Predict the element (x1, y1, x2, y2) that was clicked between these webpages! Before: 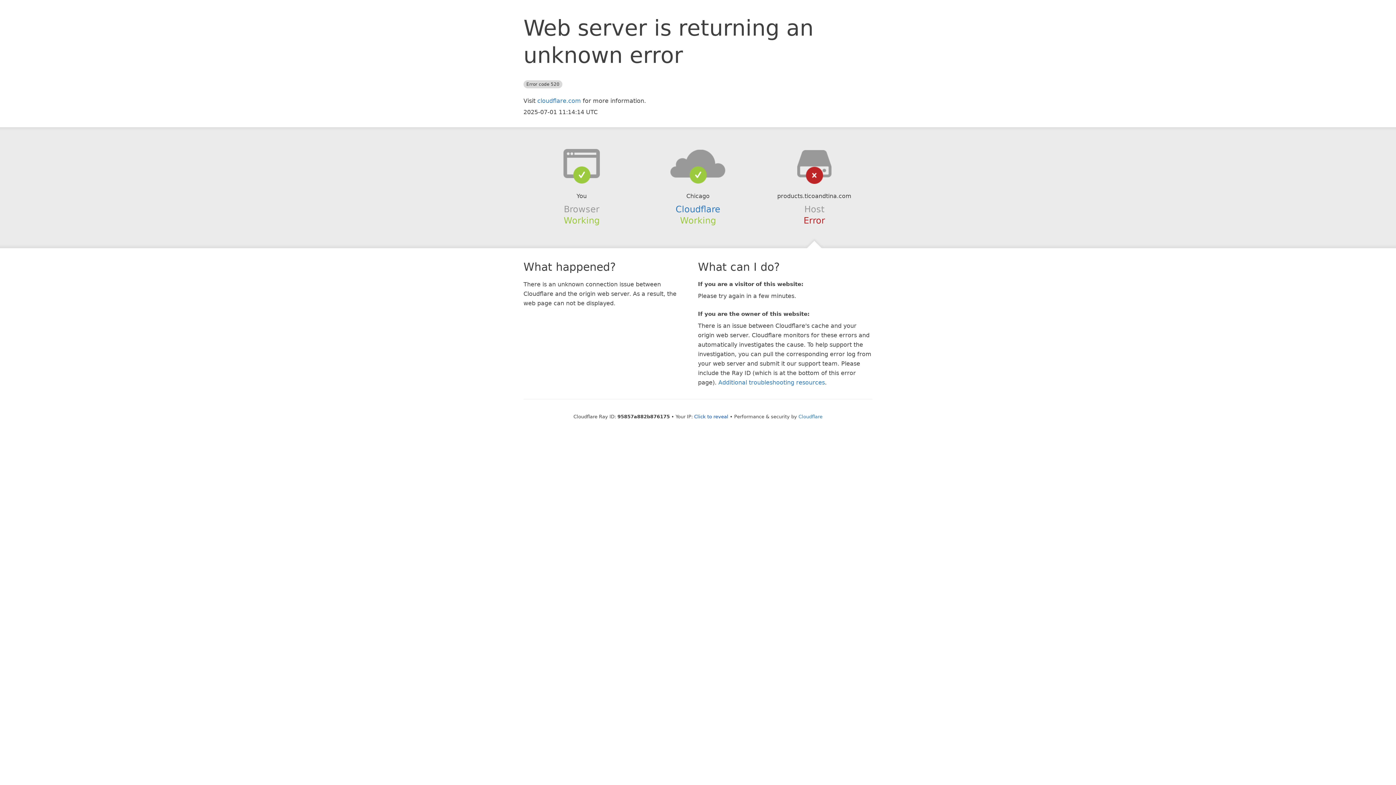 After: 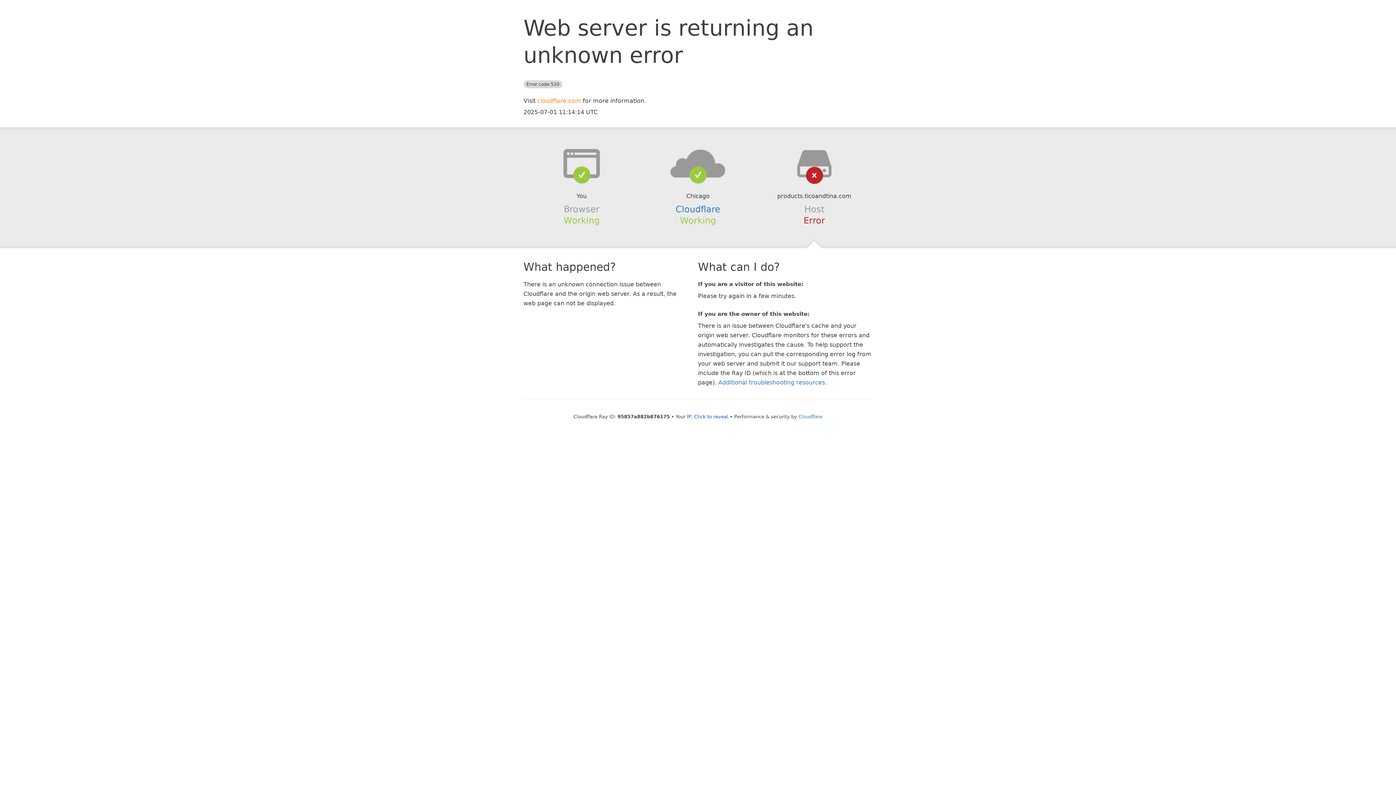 Action: label: cloudflare.com bbox: (537, 97, 581, 104)